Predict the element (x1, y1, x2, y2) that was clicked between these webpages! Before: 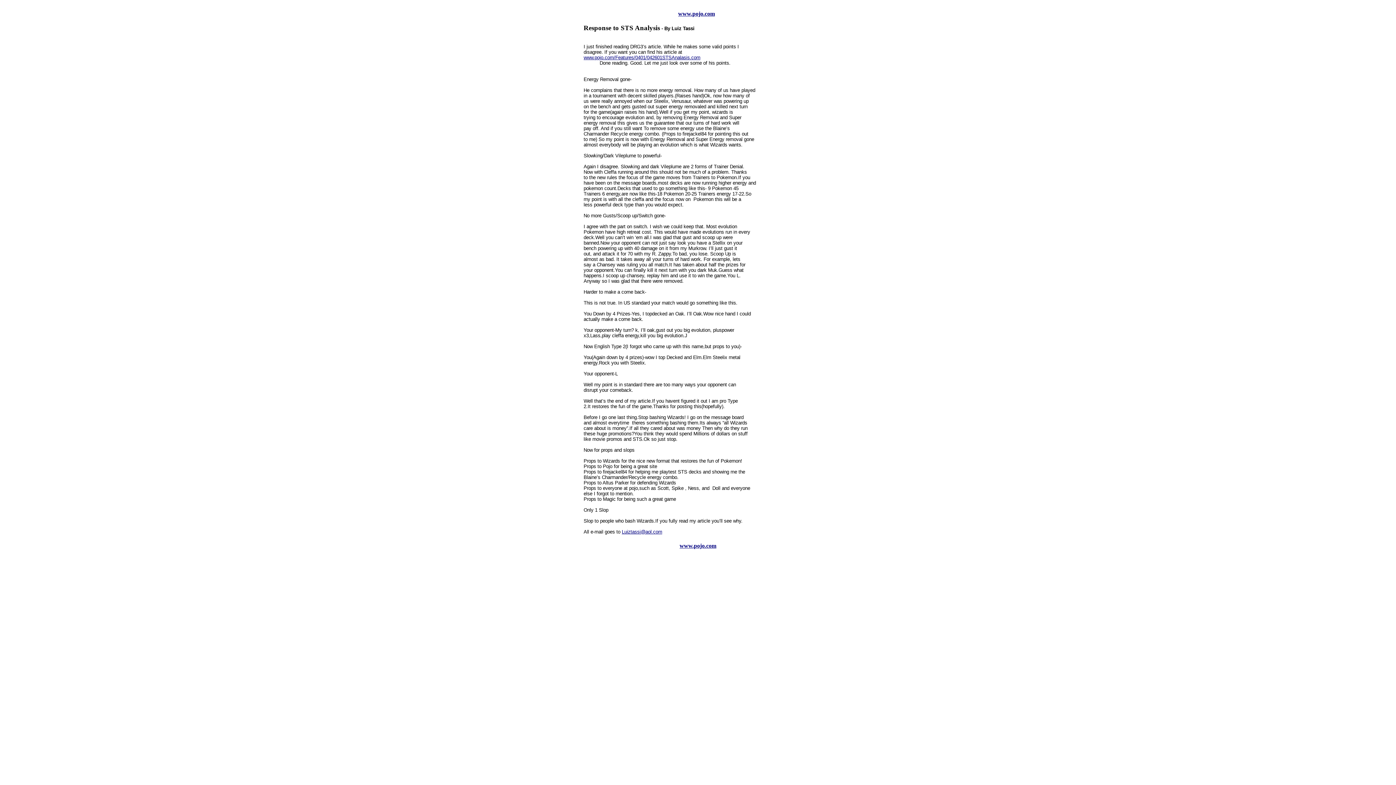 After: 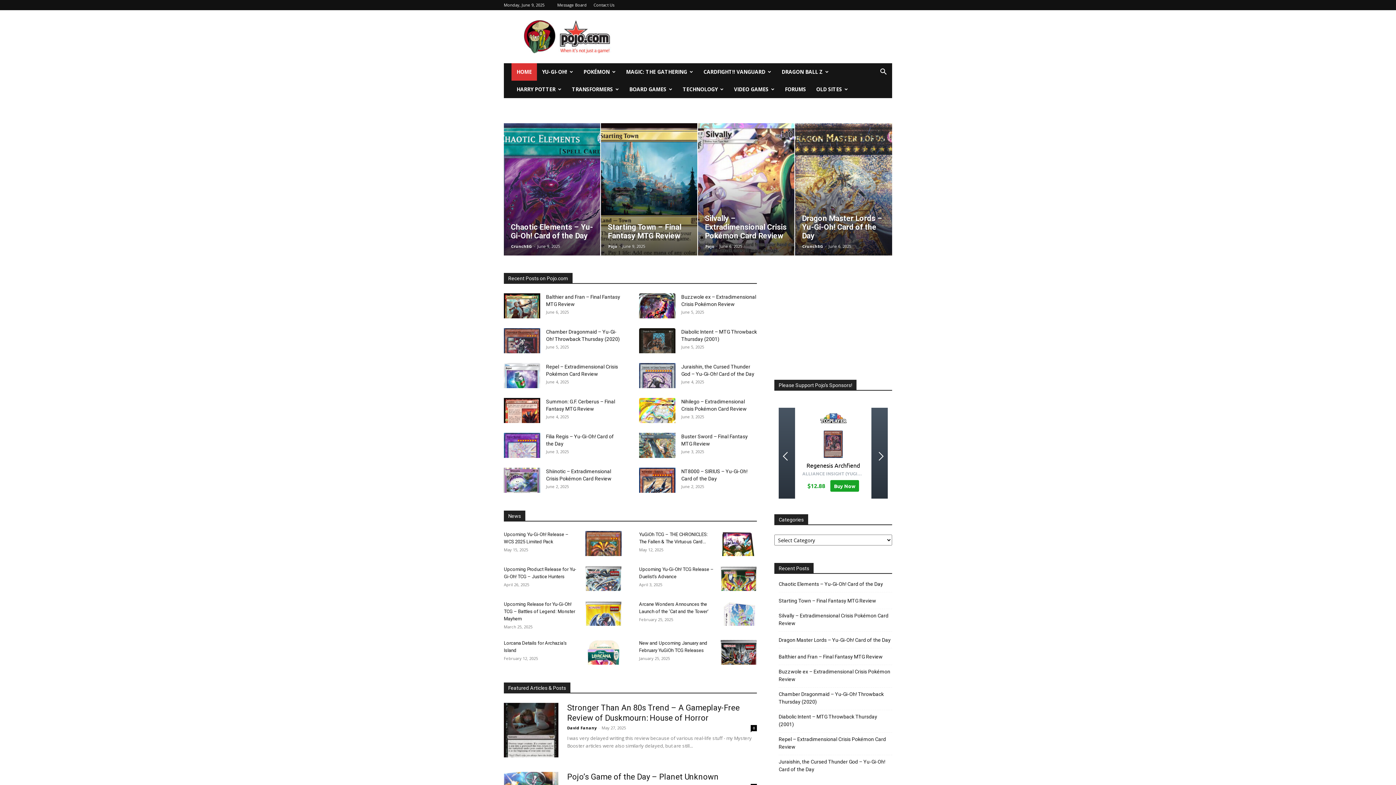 Action: bbox: (679, 542, 716, 549) label: www.pojo.com